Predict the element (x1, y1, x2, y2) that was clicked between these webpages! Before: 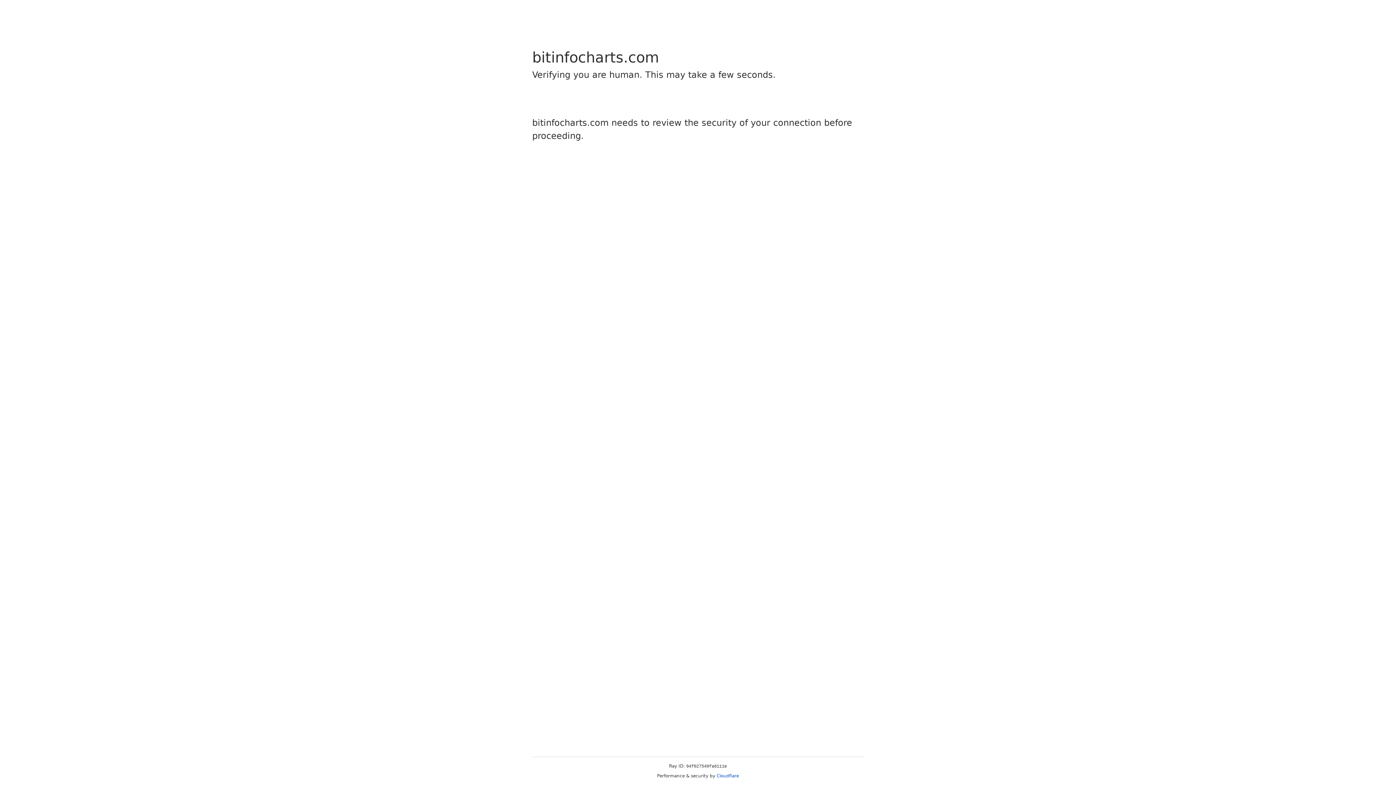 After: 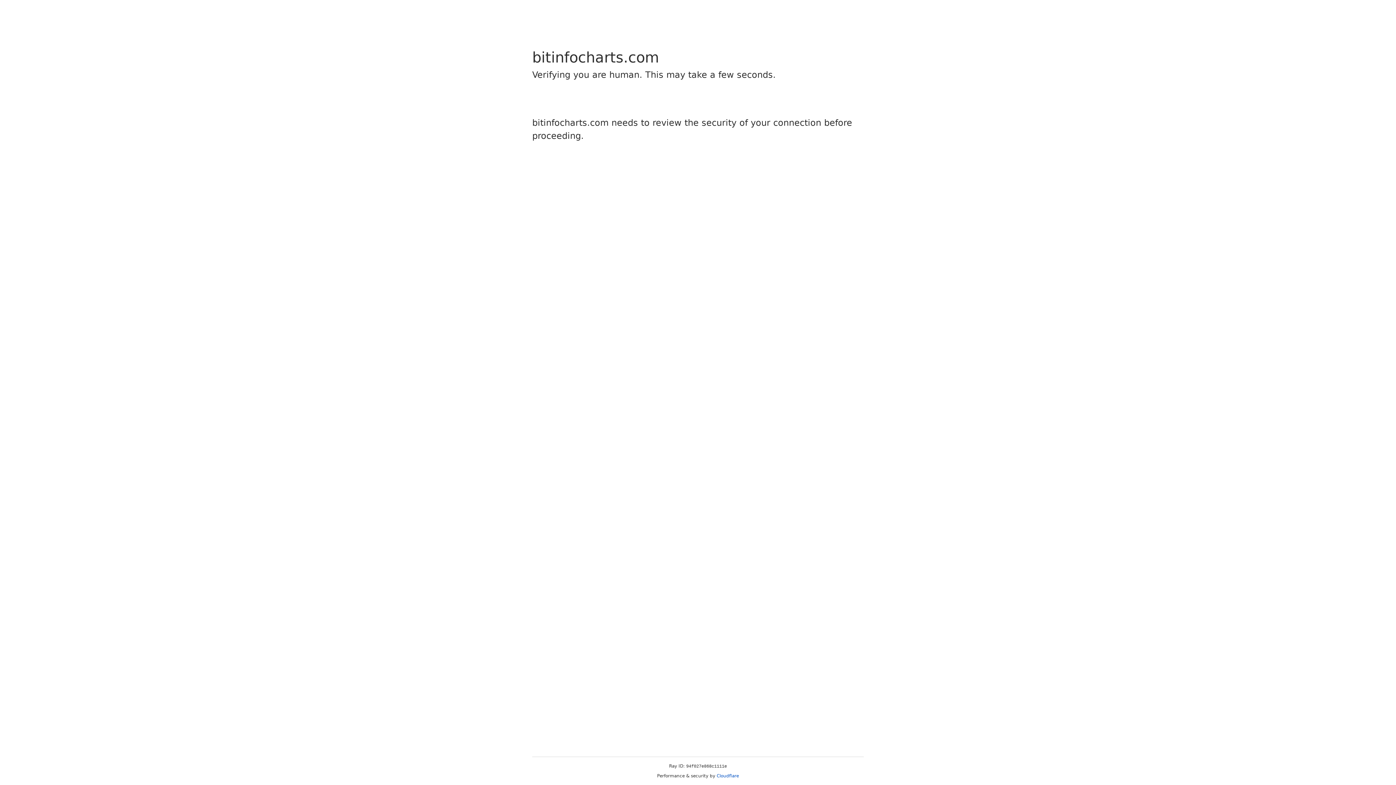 Action: bbox: (716, 773, 739, 778) label: Cloudflare